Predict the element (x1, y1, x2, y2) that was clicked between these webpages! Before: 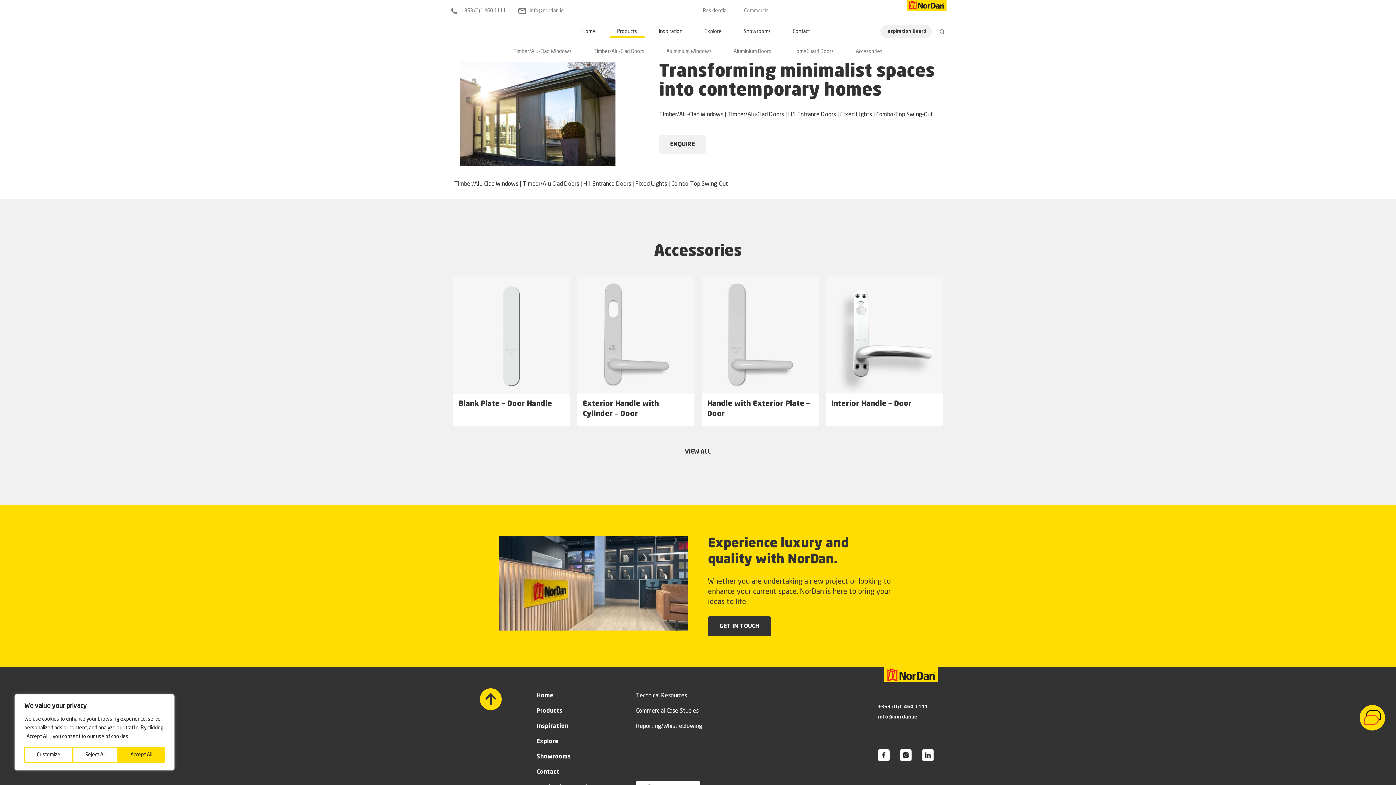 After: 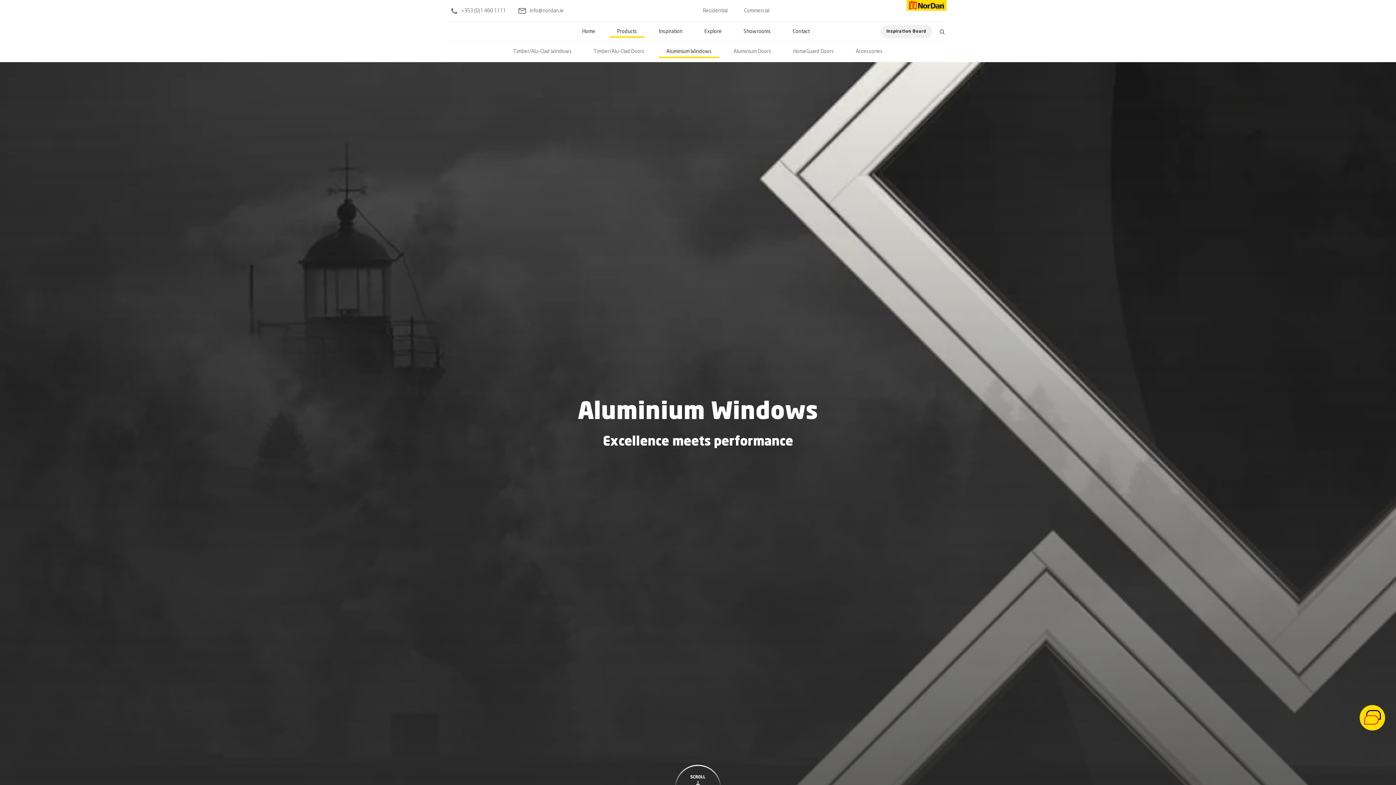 Action: bbox: (659, 41, 719, 61) label: Aluminium Windows